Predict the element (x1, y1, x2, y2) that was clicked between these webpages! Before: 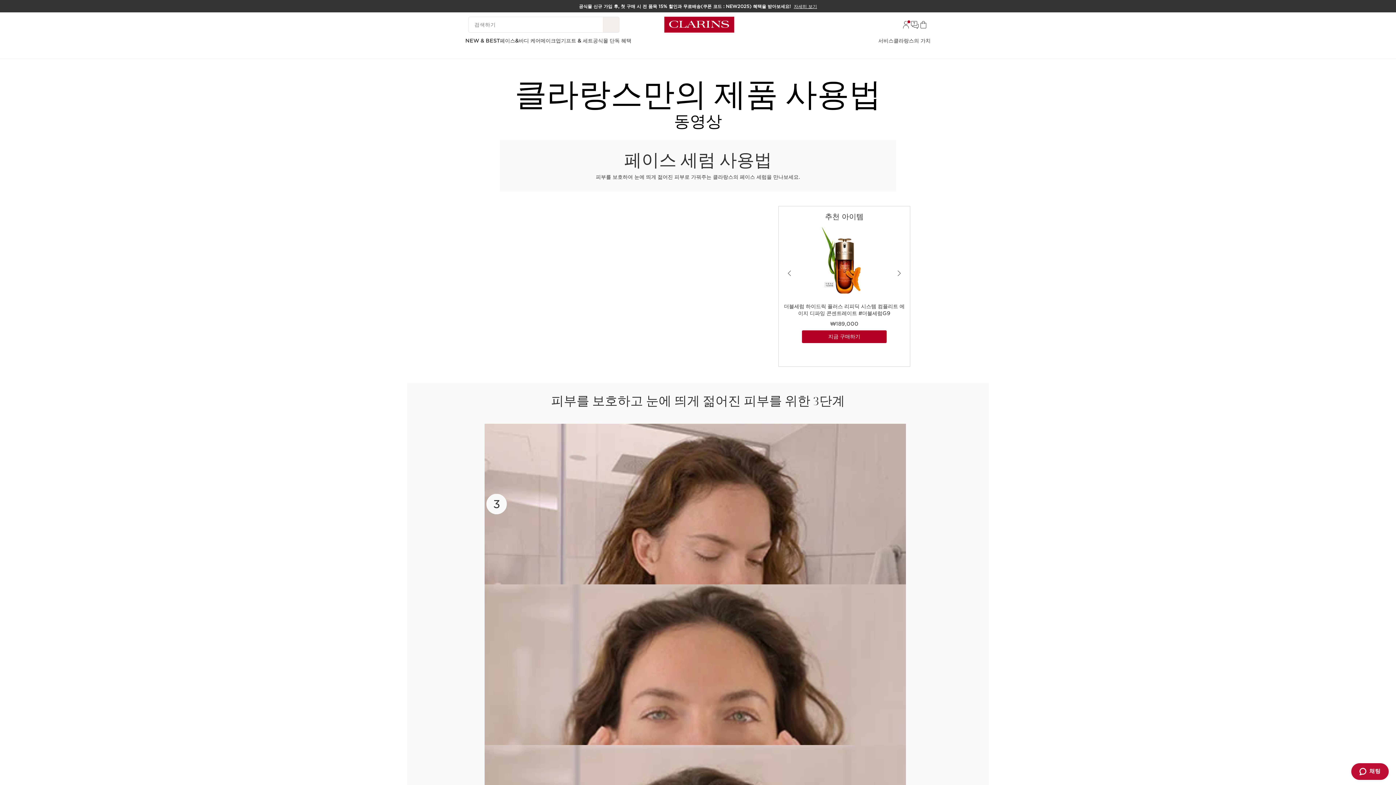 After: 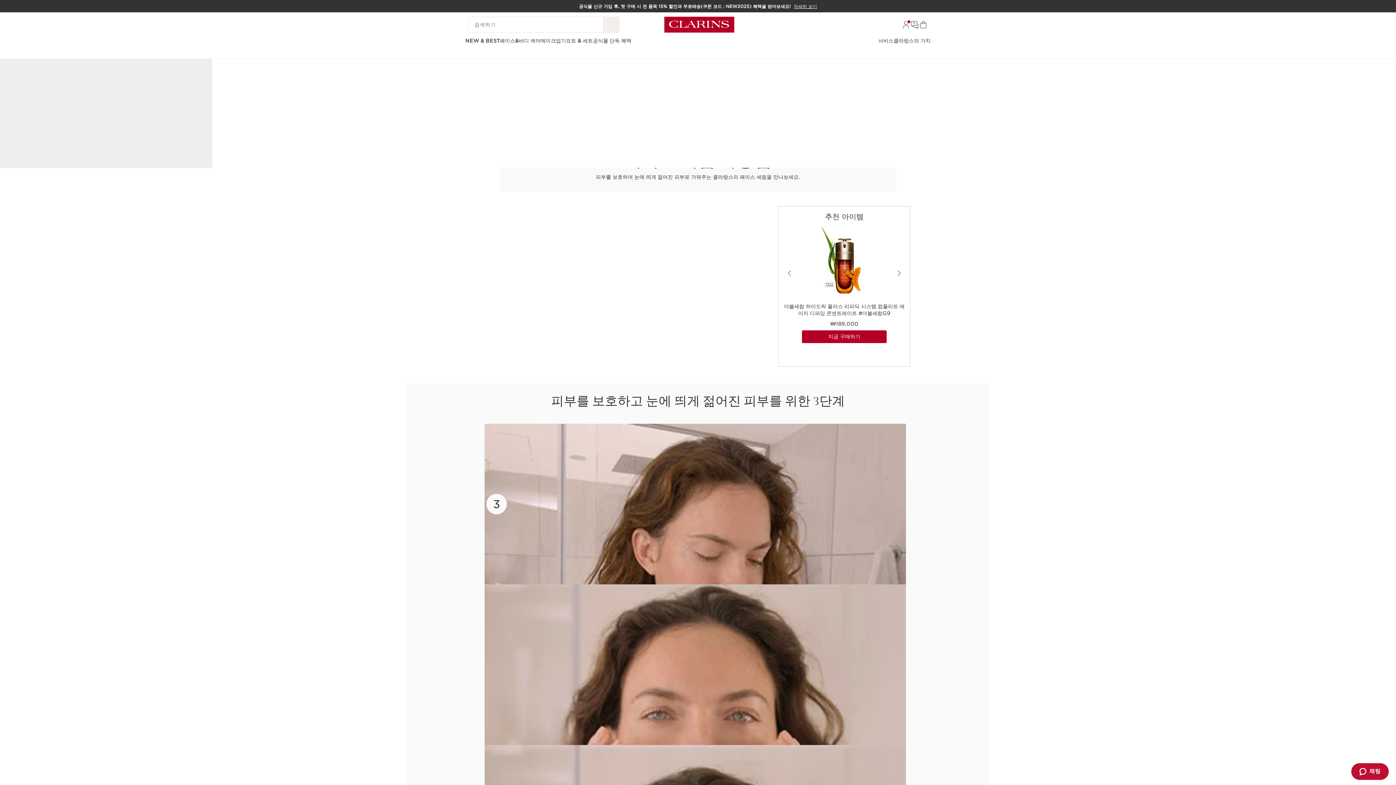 Action: label: 클라랑스의 가치 bbox: (893, 37, 930, 44)